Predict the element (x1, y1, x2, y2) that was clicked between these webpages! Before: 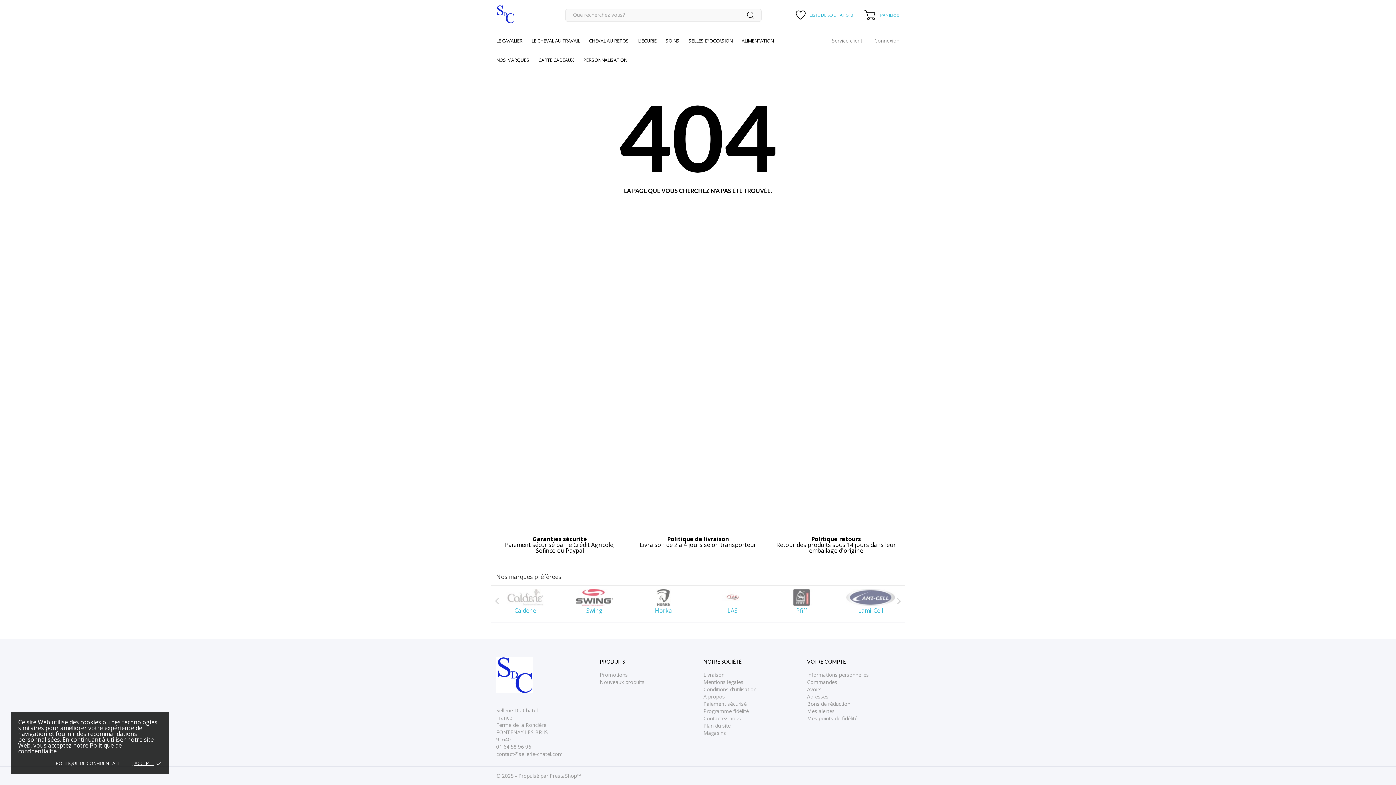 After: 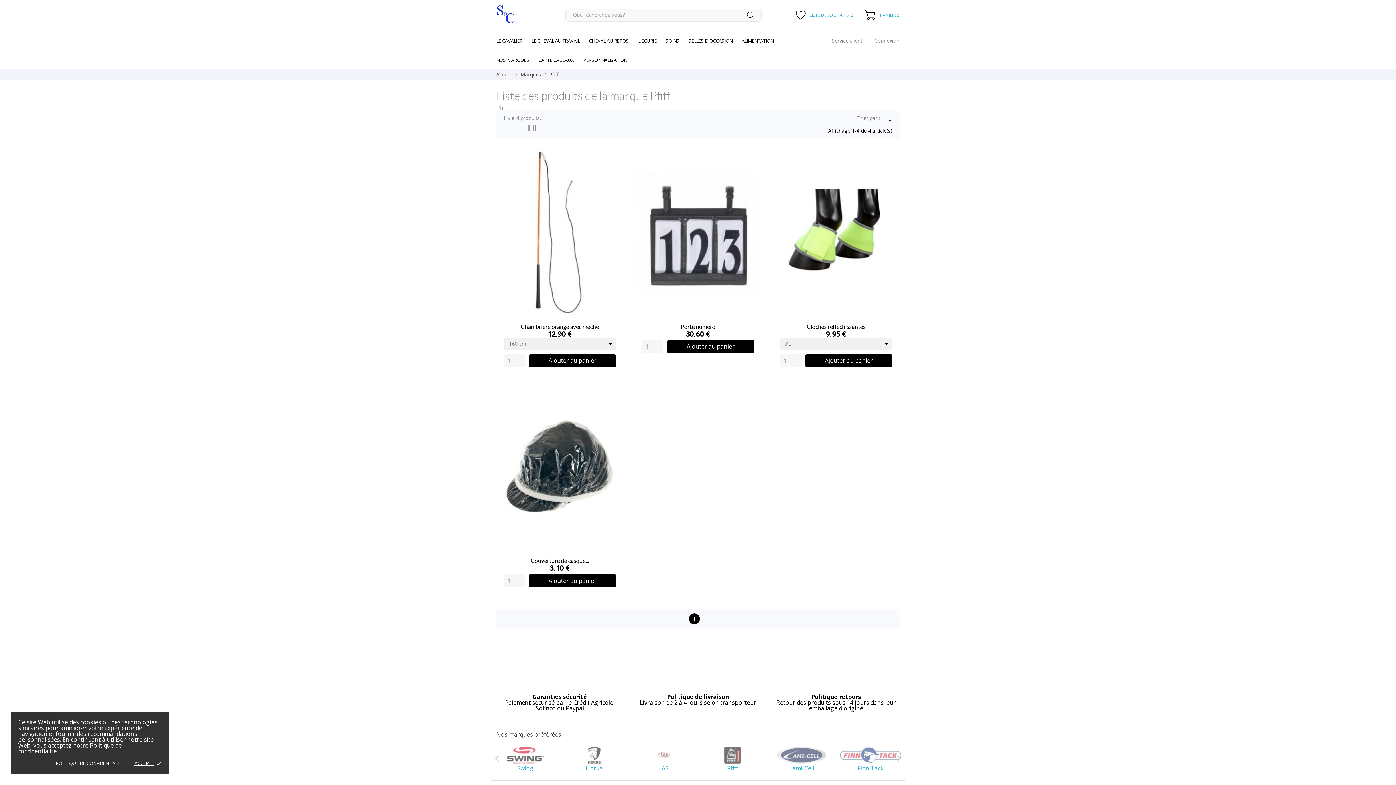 Action: label: Pfiff bbox: (836, 589, 905, 613)